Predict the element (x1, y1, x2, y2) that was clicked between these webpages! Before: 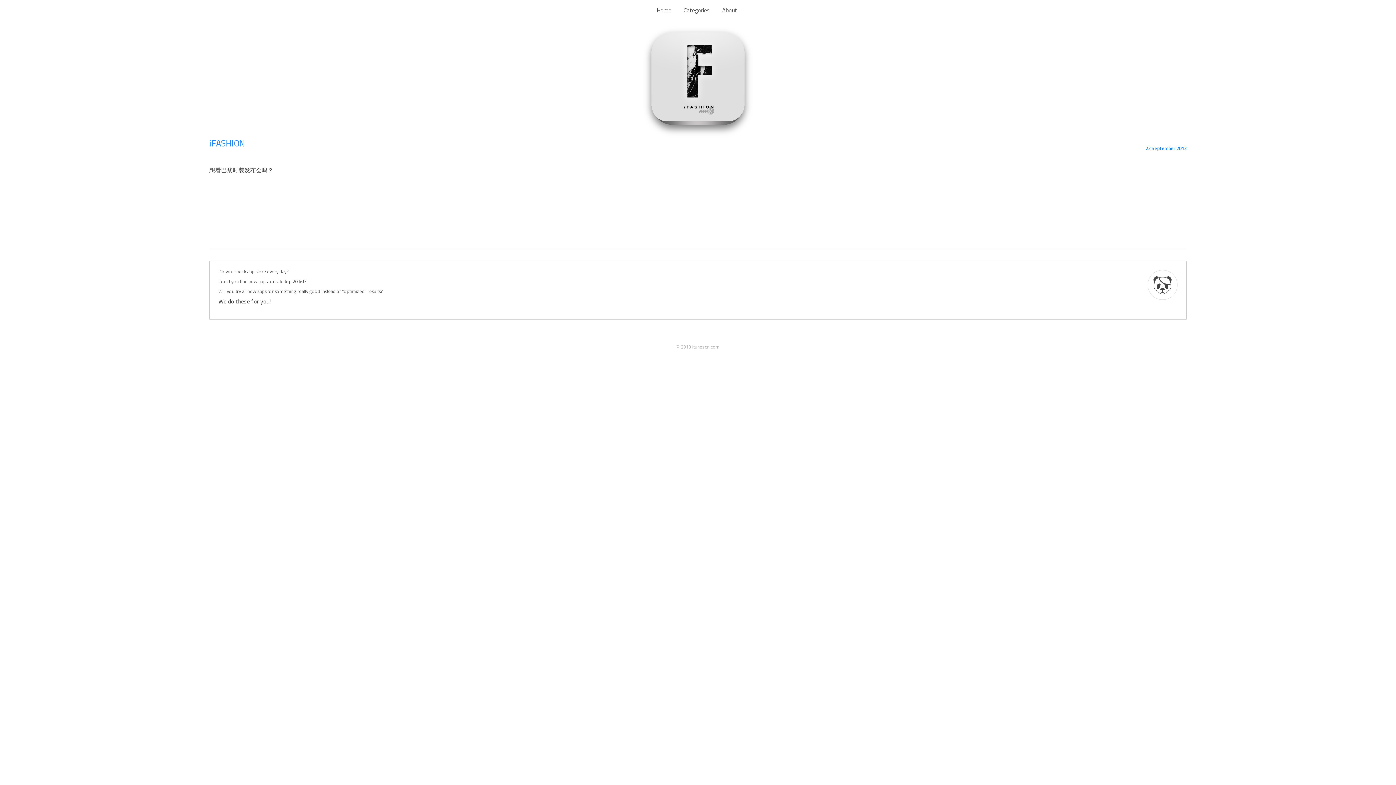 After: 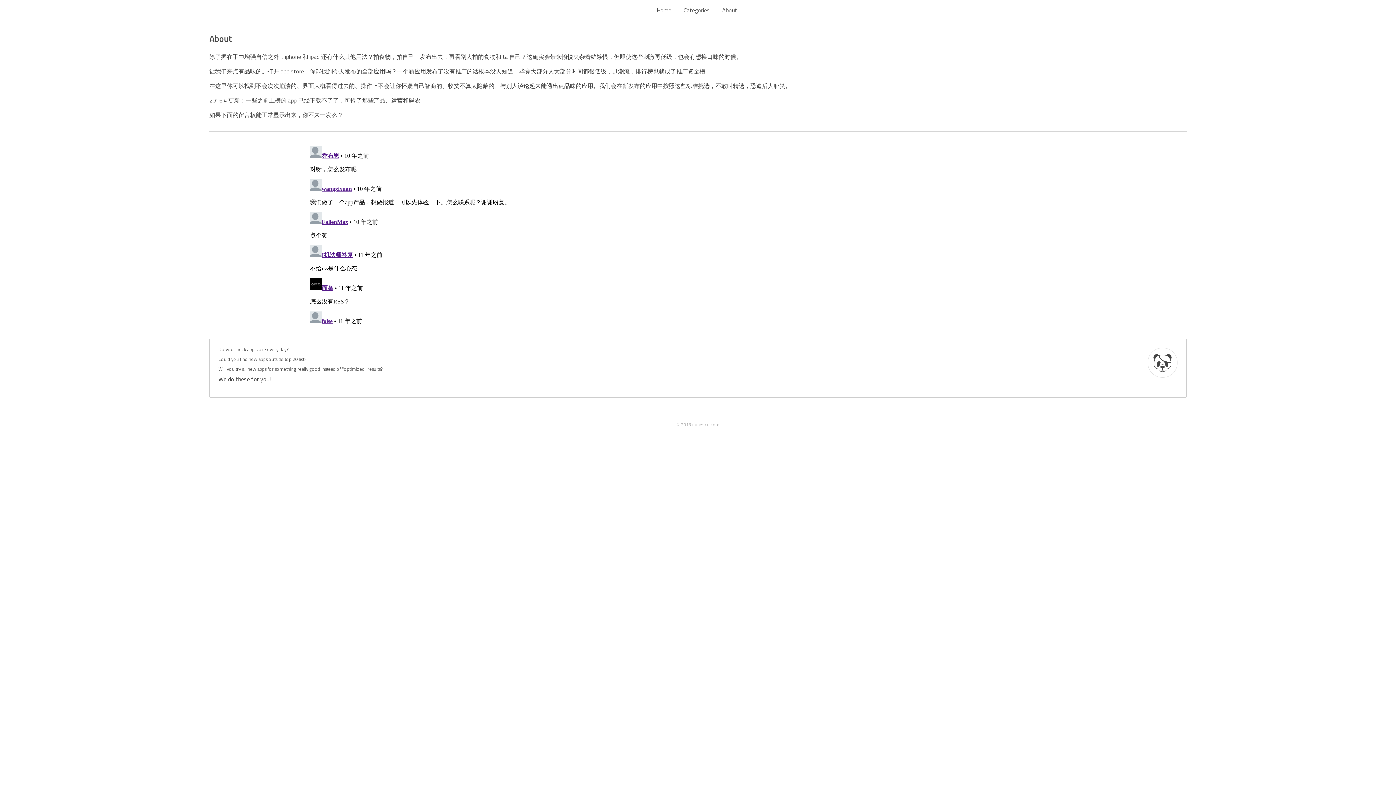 Action: label: About bbox: (722, 5, 737, 14)